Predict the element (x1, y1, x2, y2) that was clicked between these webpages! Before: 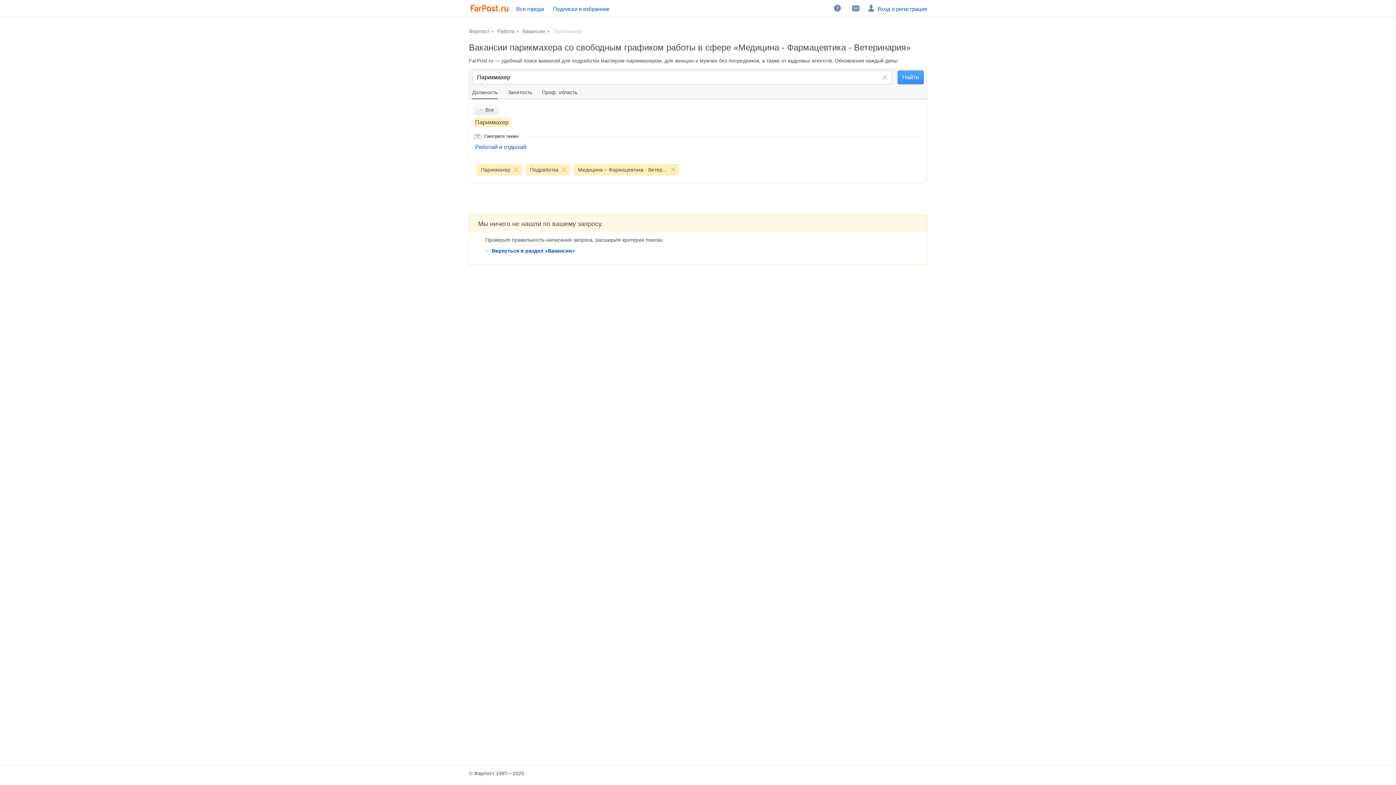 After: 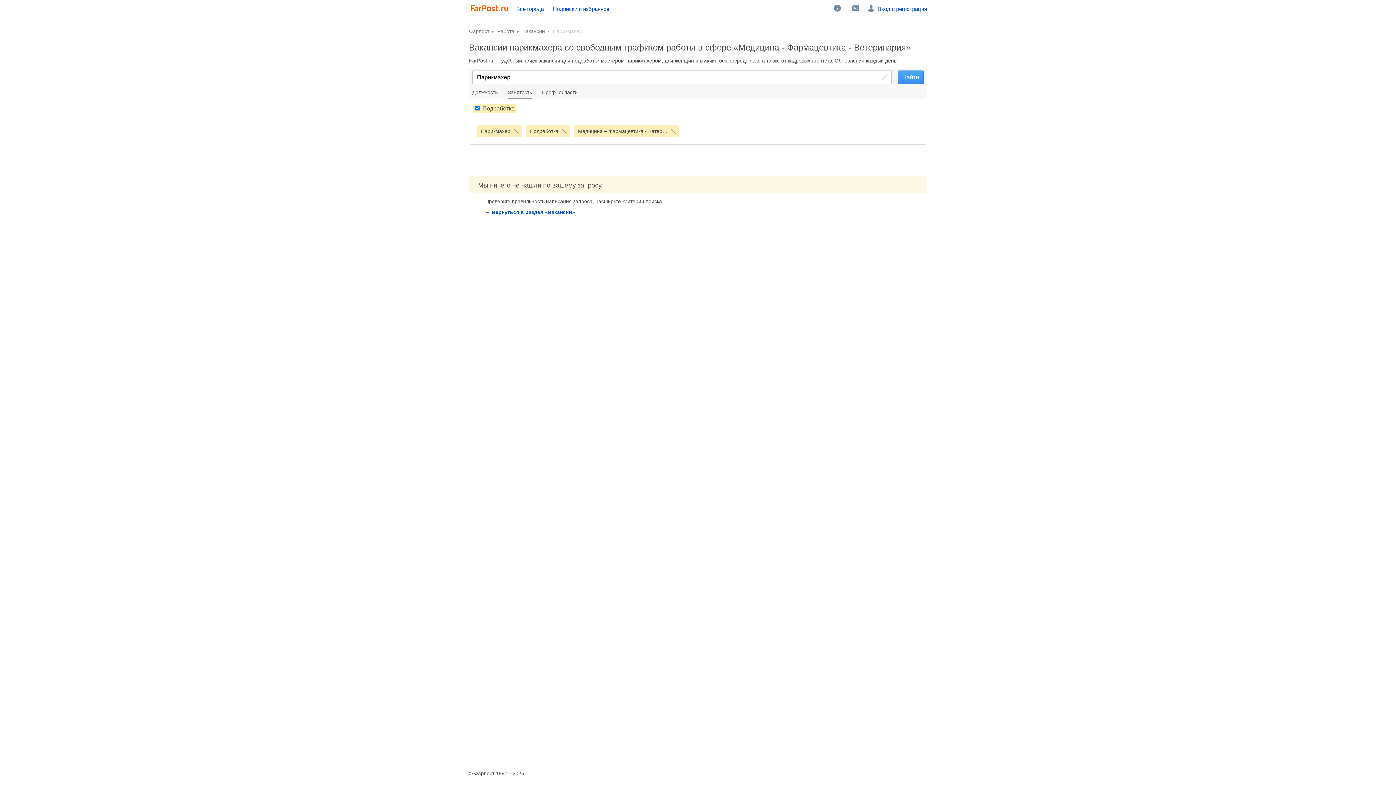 Action: bbox: (503, 85, 536, 99) label: Занятость